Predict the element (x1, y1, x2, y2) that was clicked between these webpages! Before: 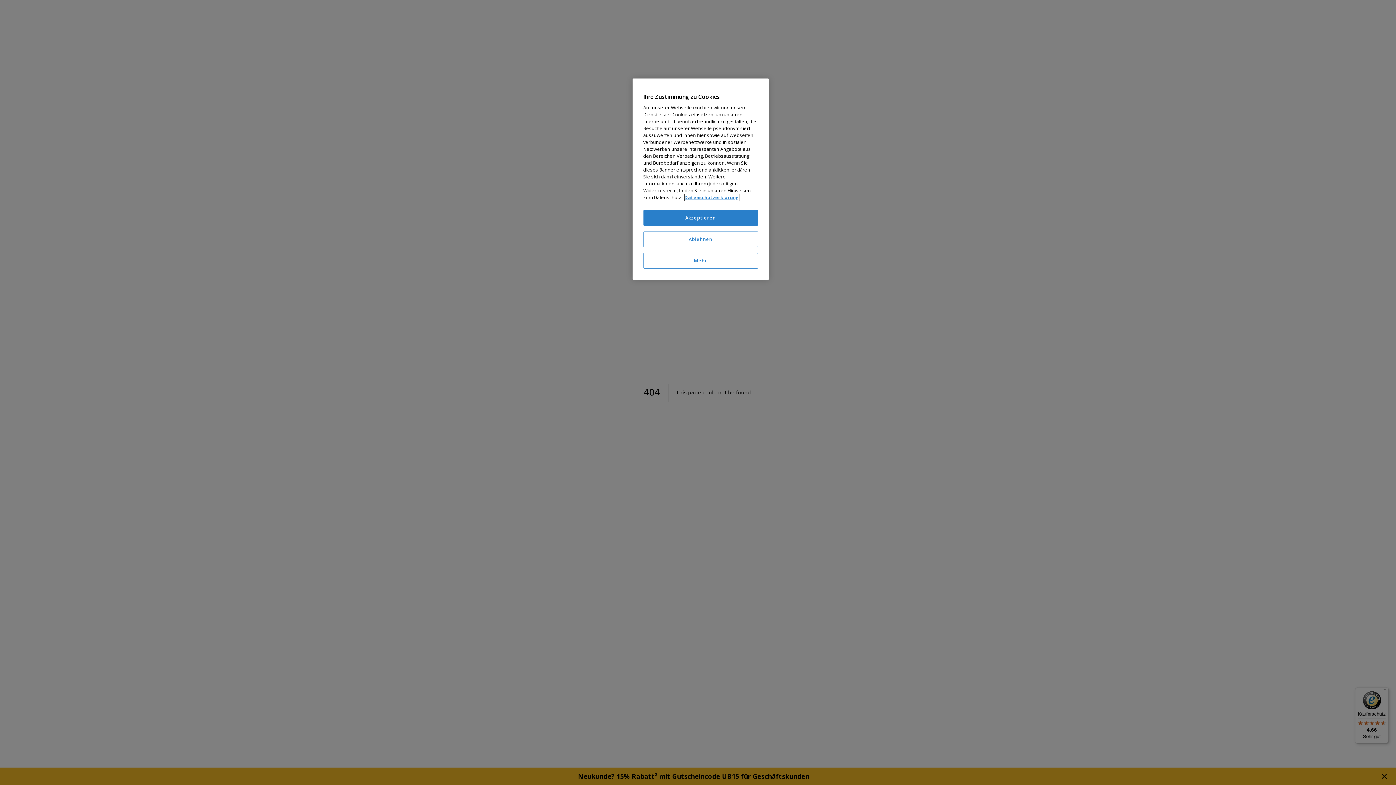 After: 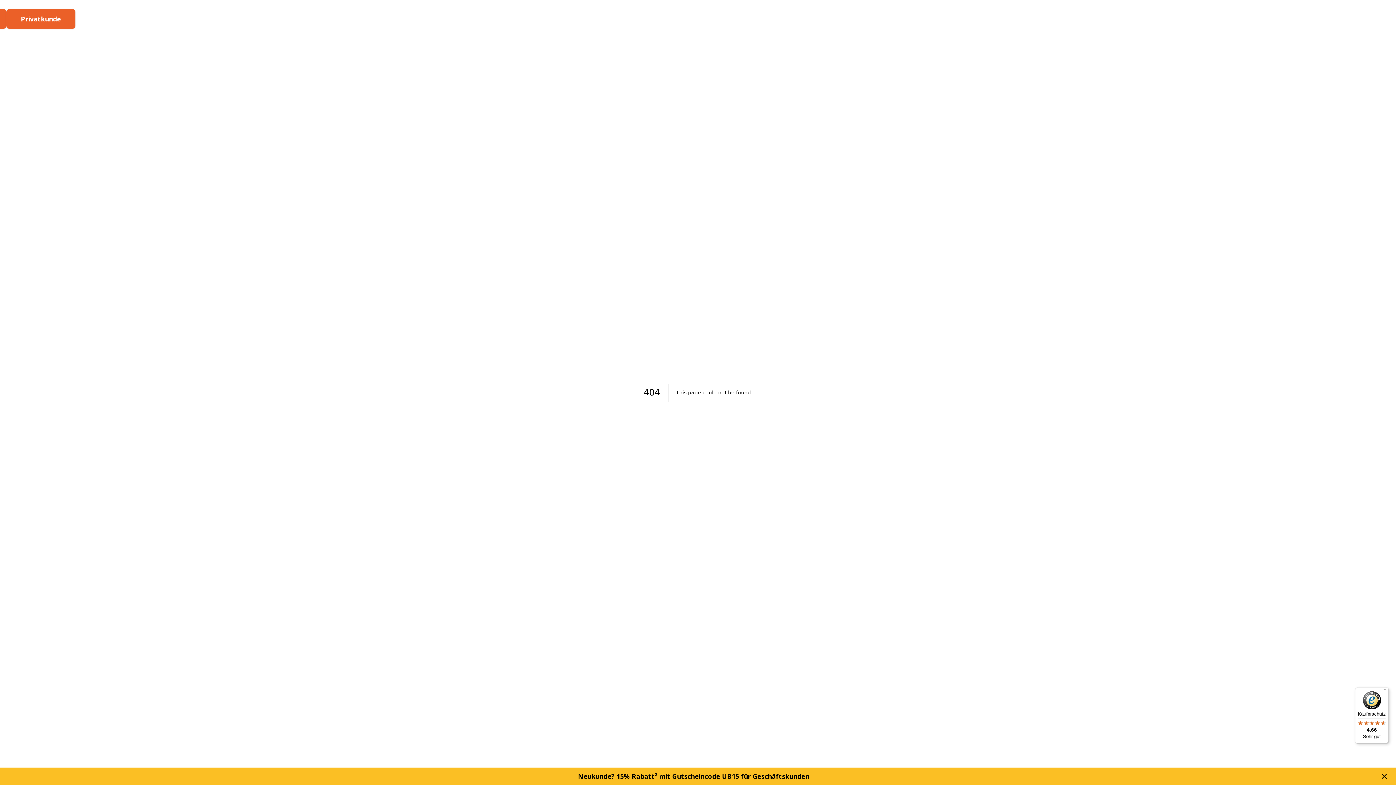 Action: label: Ablehnen bbox: (643, 231, 758, 247)